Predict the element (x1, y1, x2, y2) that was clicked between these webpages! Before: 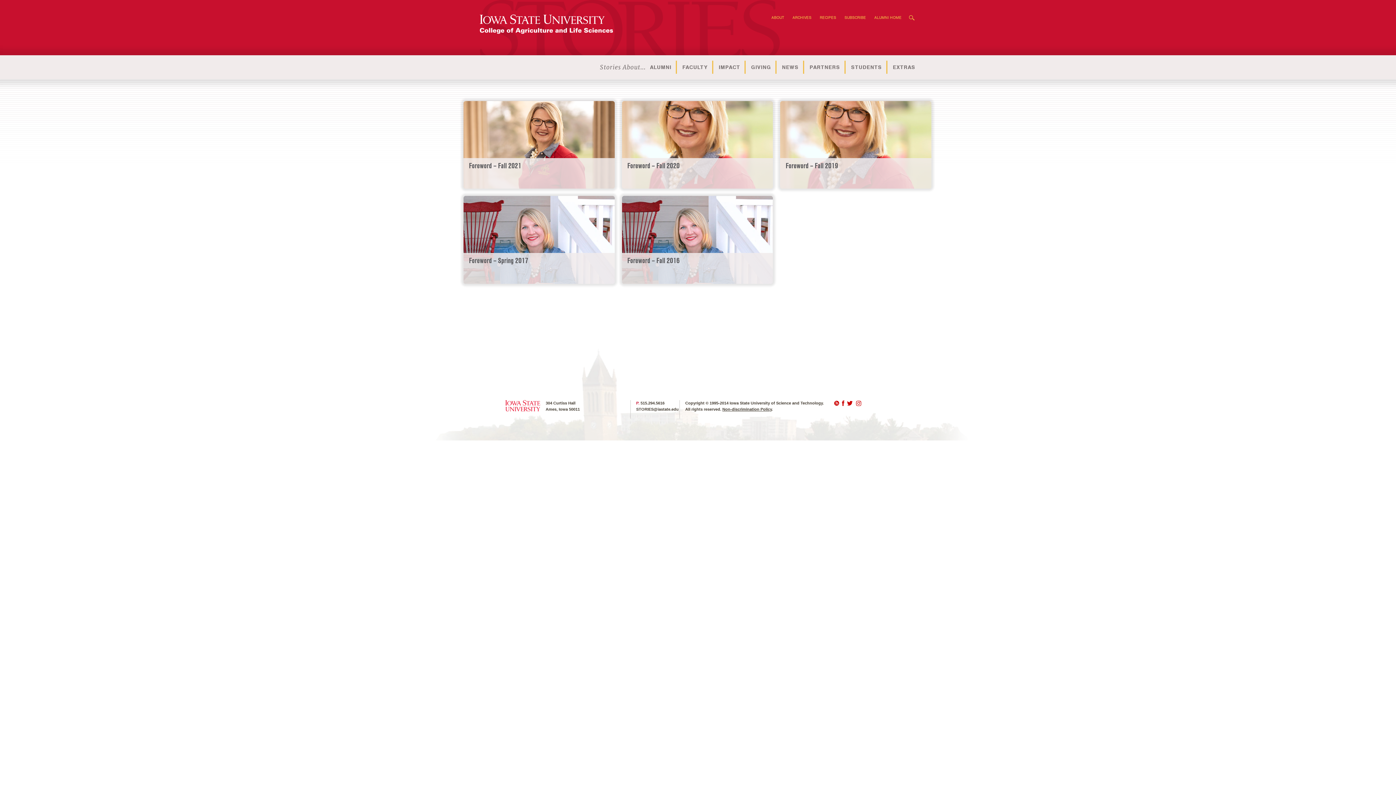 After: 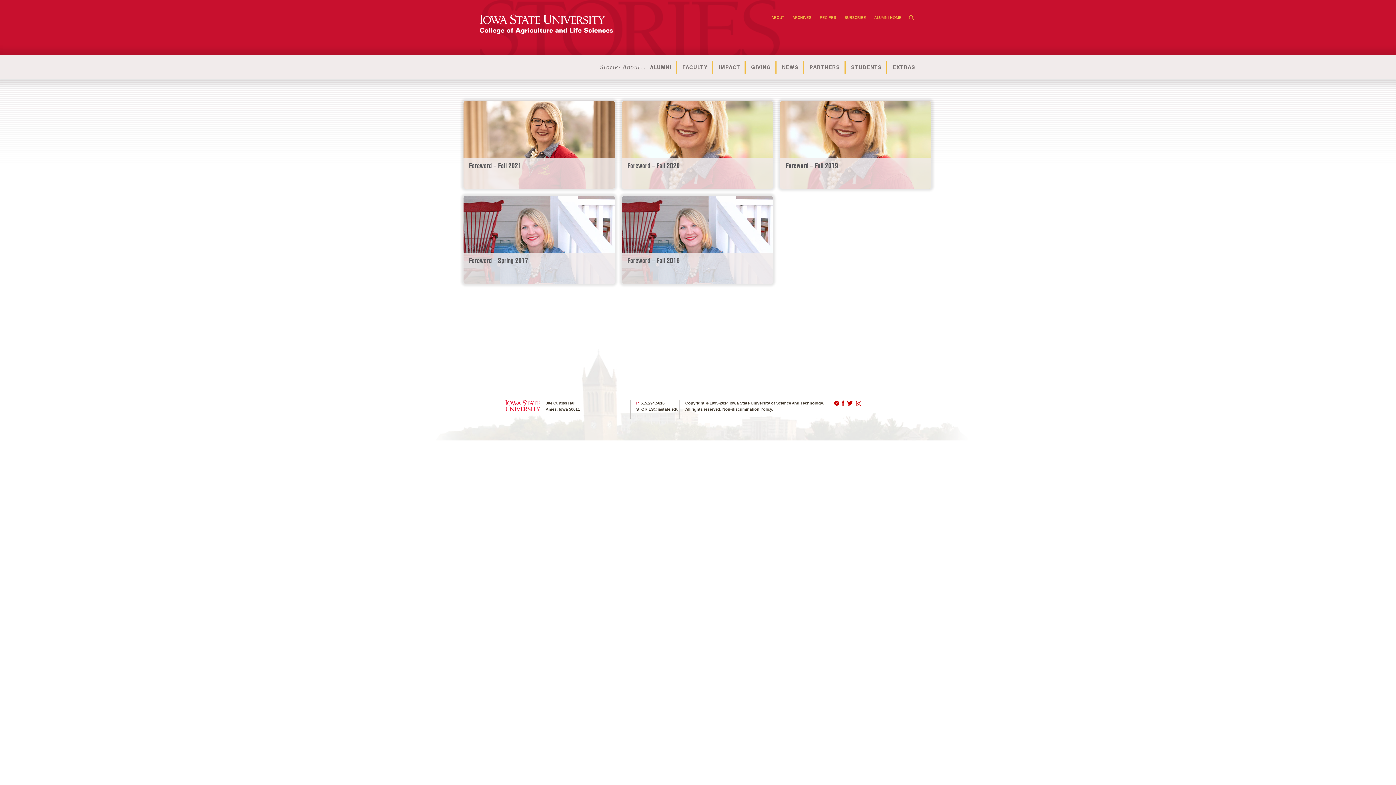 Action: bbox: (640, 401, 664, 405) label: 515.294.5616